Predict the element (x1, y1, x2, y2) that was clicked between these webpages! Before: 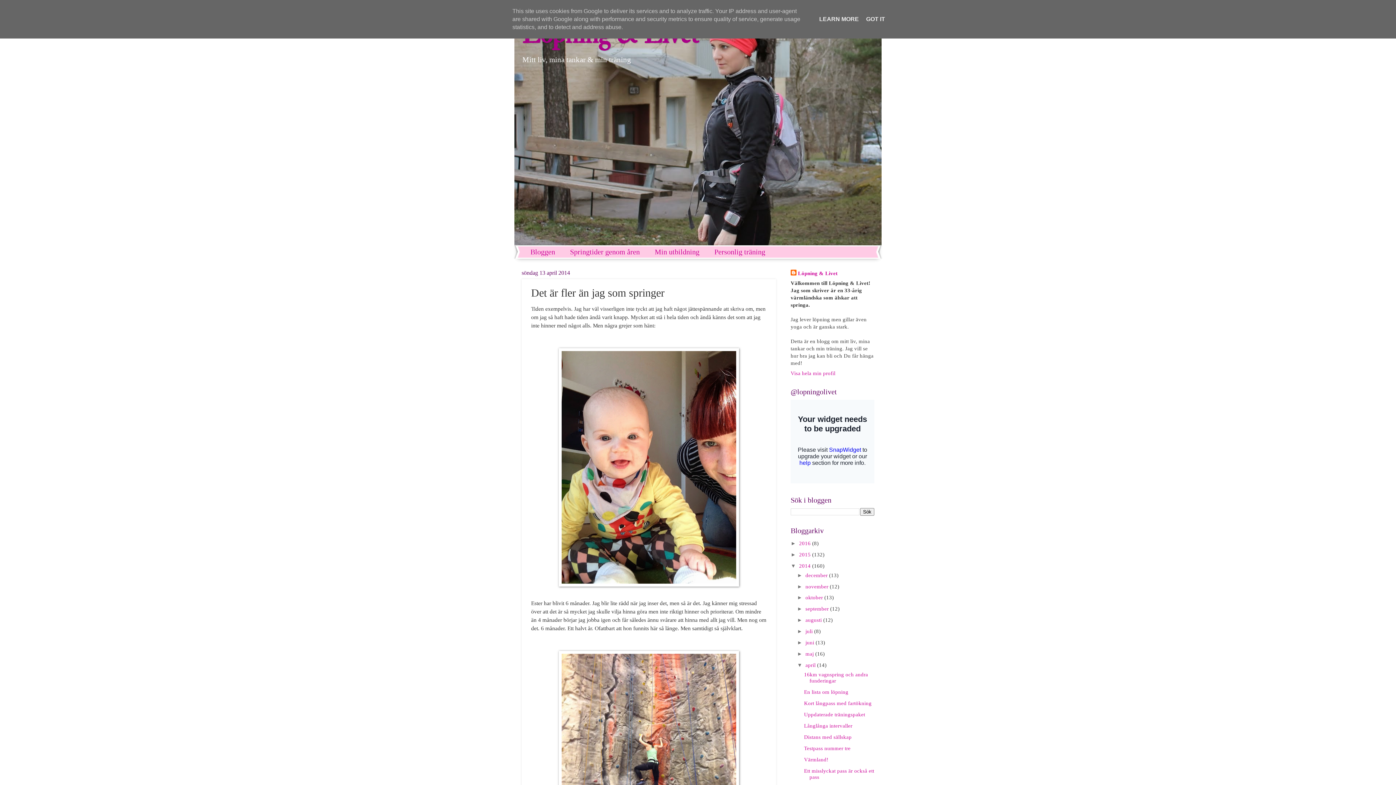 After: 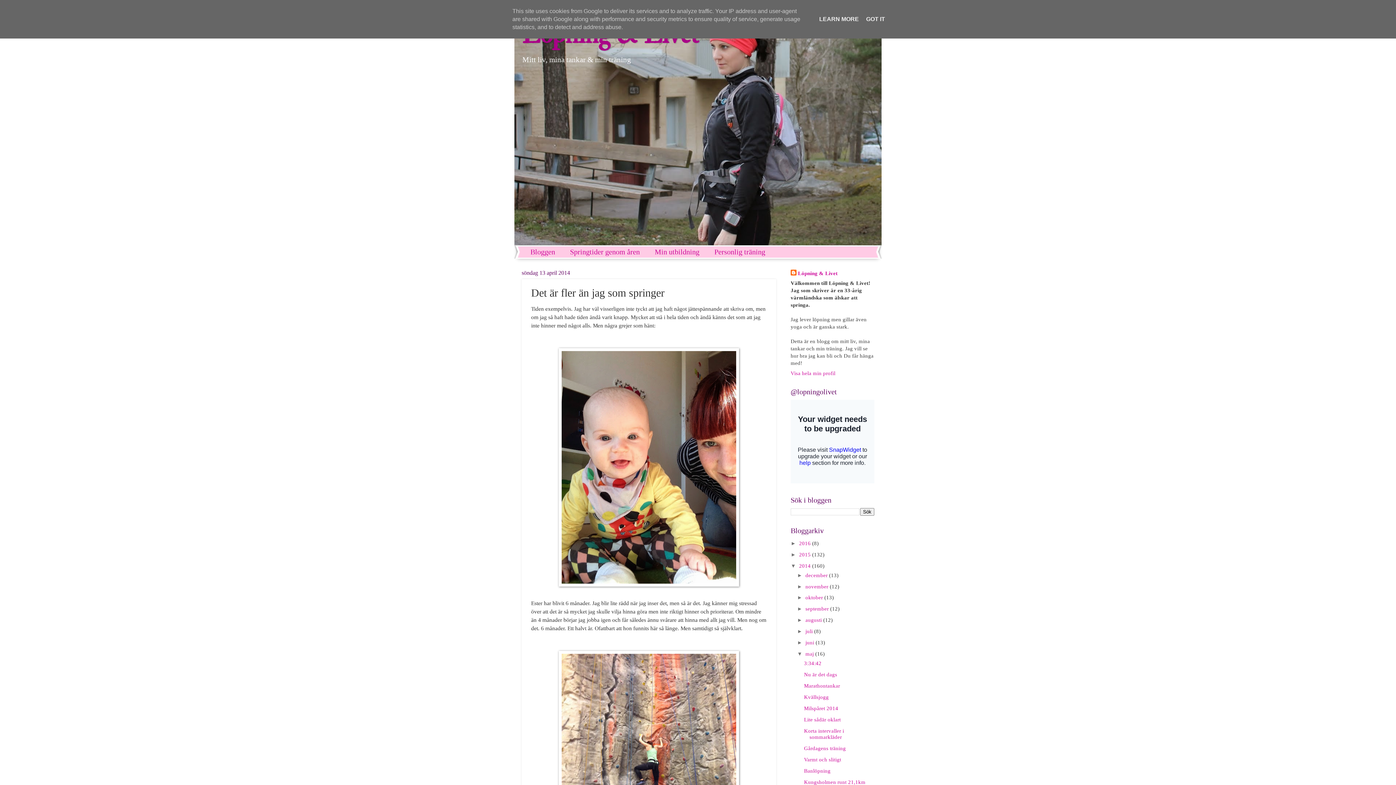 Action: label: ►   bbox: (797, 651, 805, 657)